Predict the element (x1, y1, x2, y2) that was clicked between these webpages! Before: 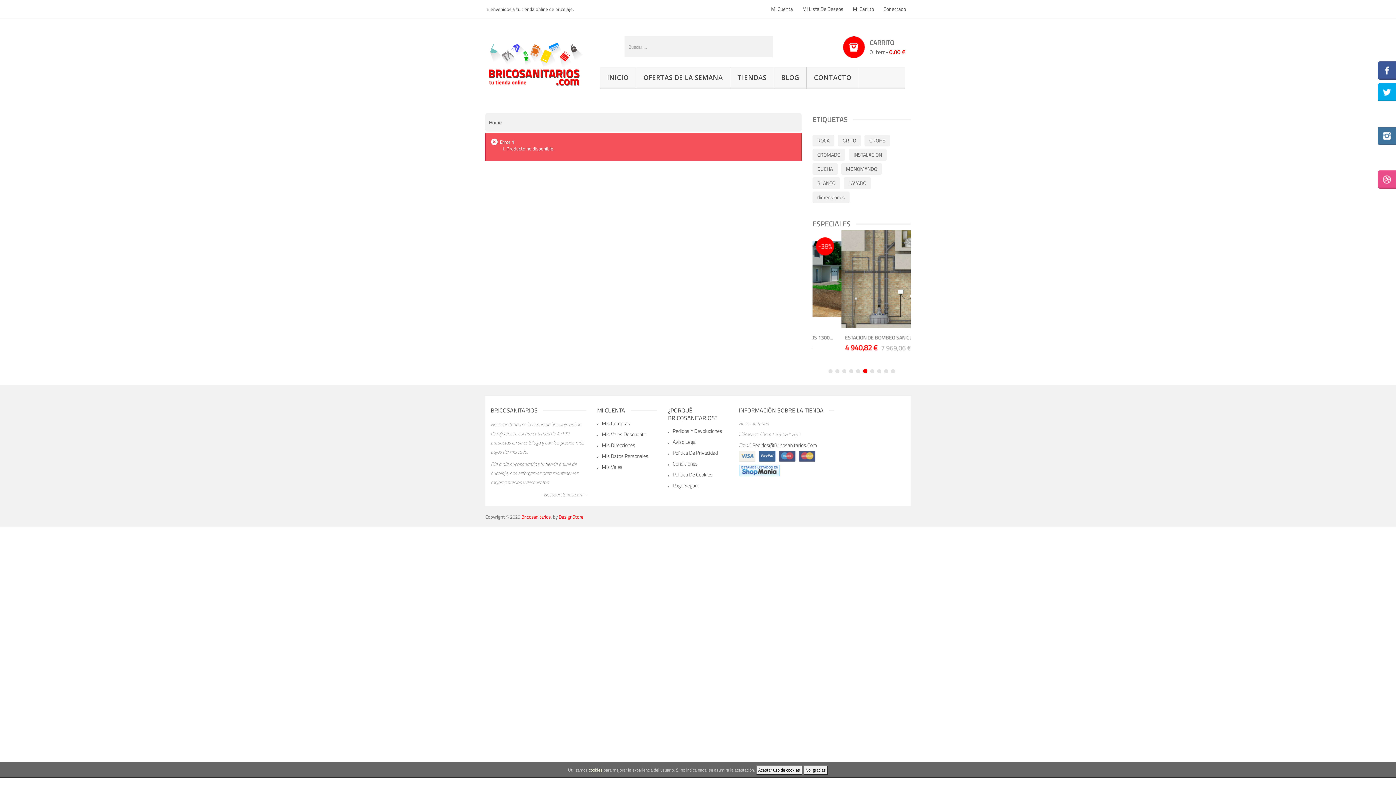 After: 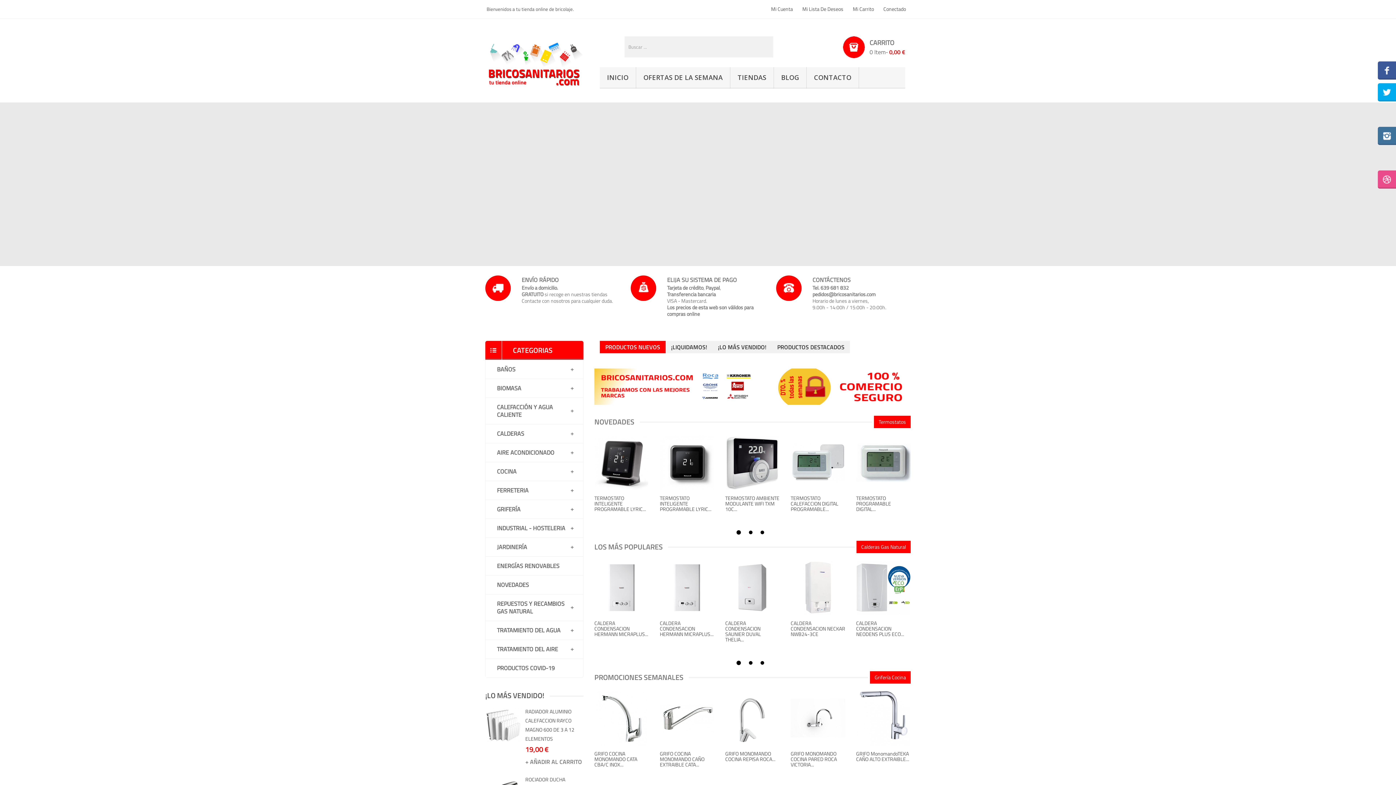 Action: label: INICIO bbox: (600, 67, 636, 88)